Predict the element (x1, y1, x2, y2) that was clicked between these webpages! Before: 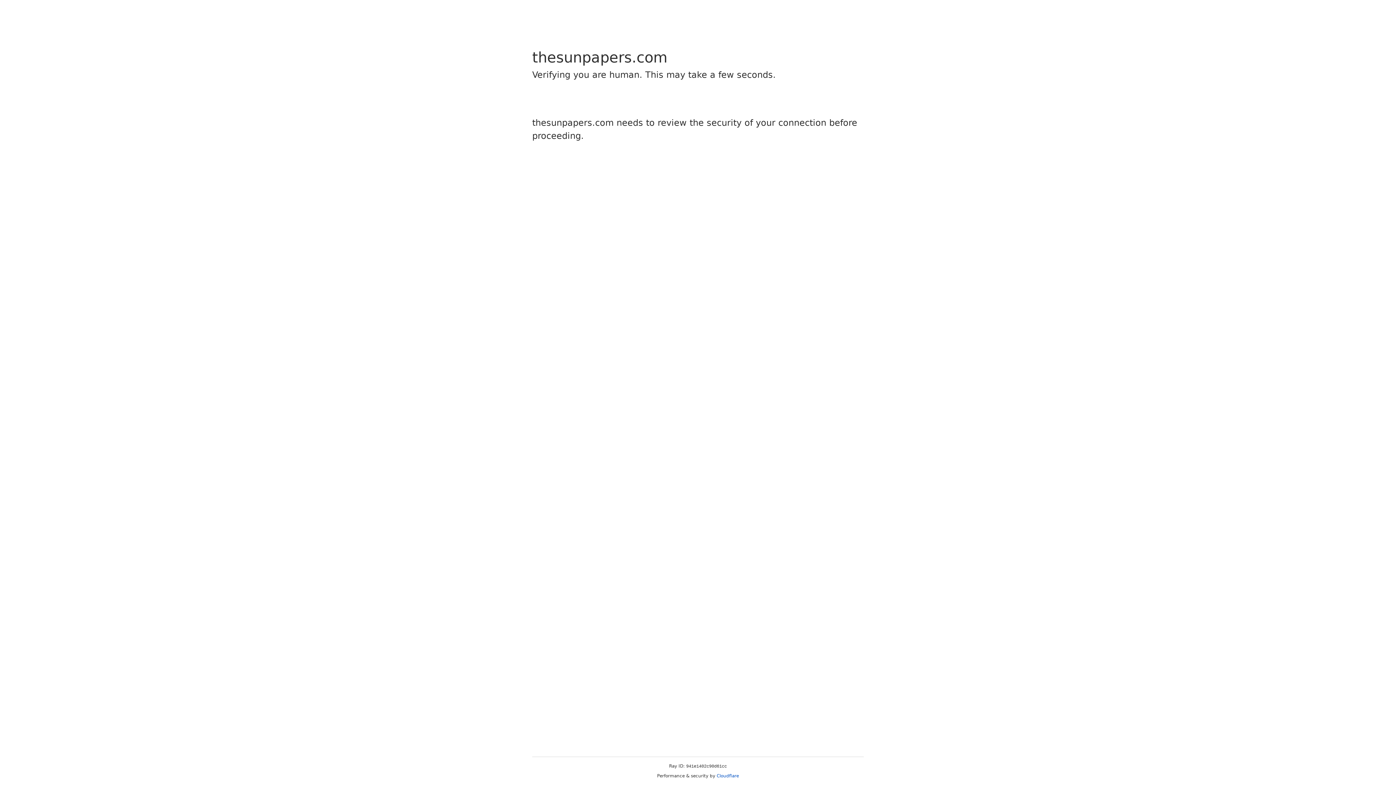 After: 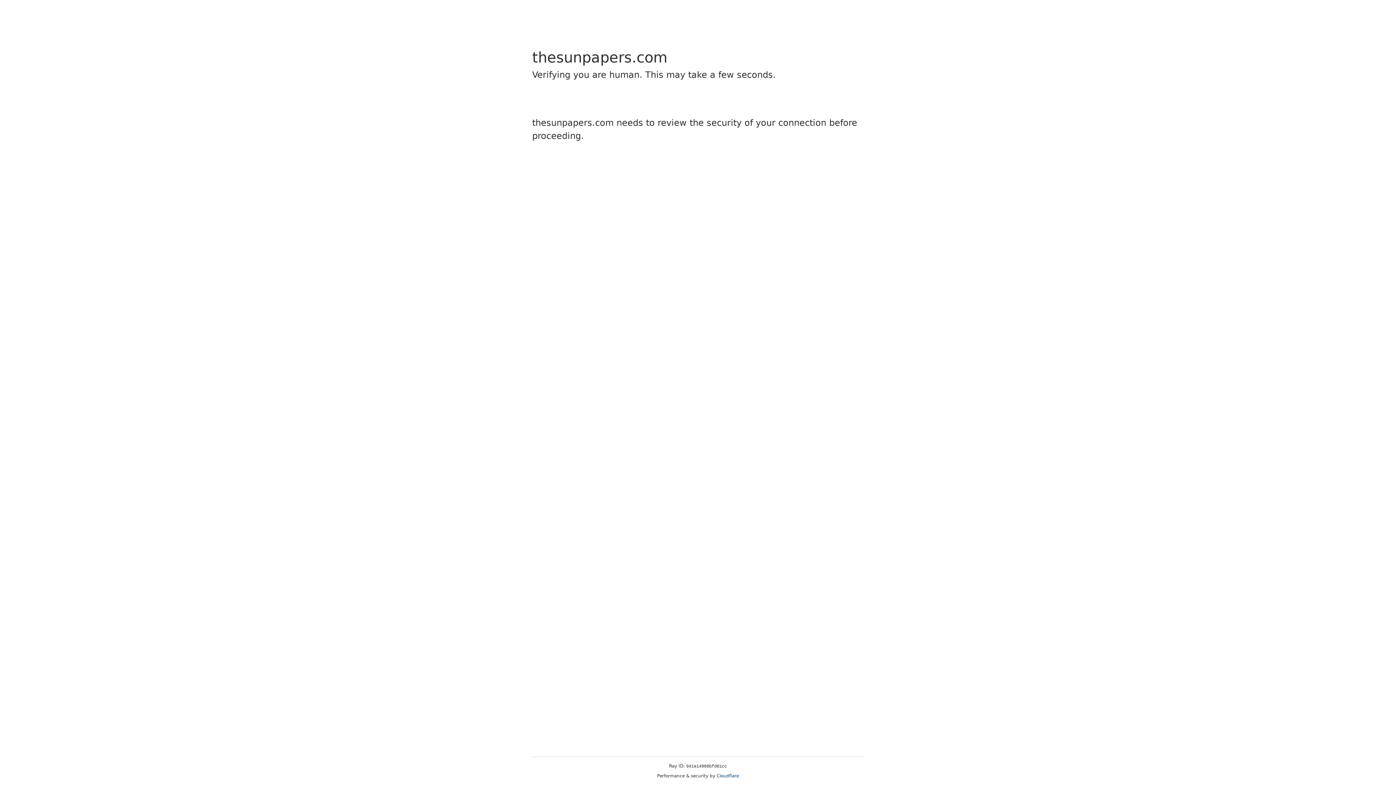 Action: label: Cloudflare bbox: (716, 773, 739, 778)